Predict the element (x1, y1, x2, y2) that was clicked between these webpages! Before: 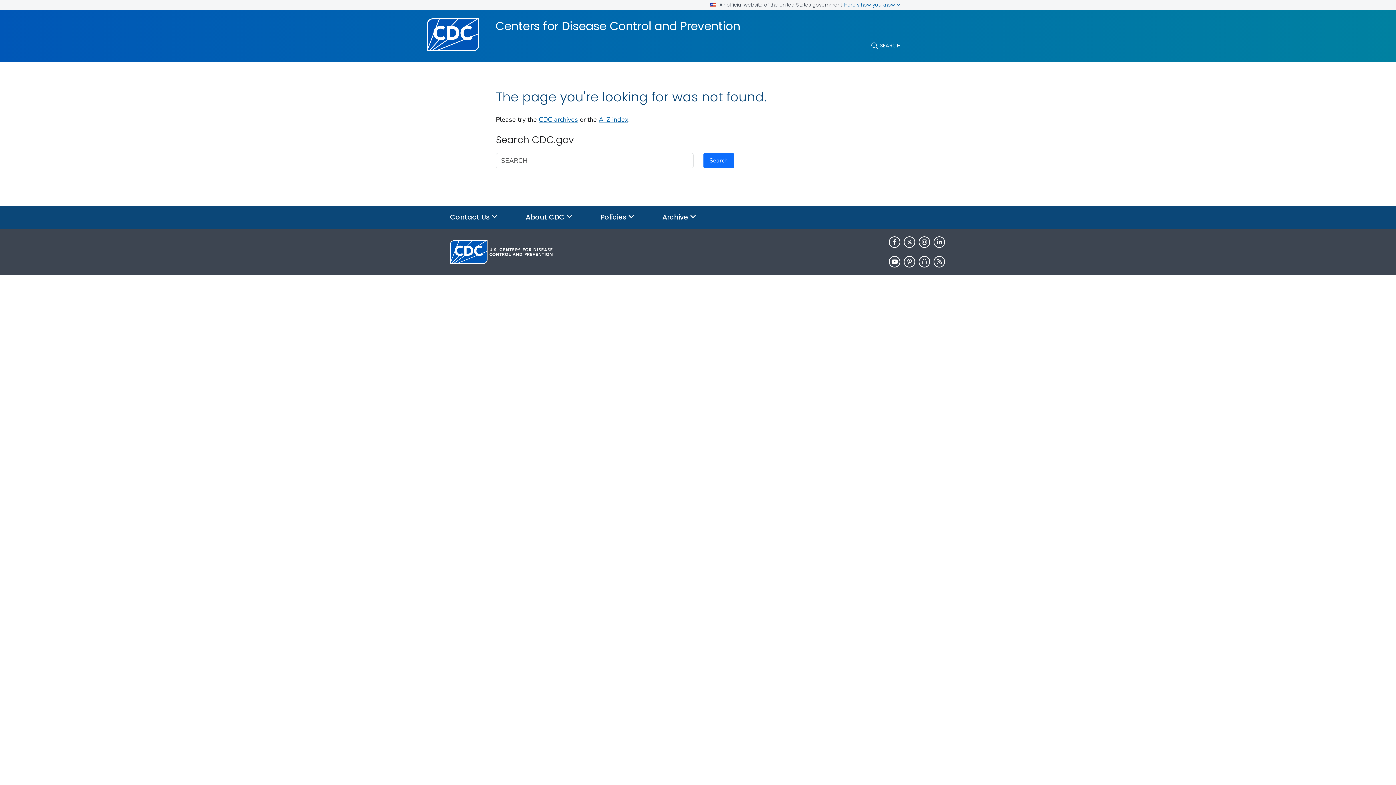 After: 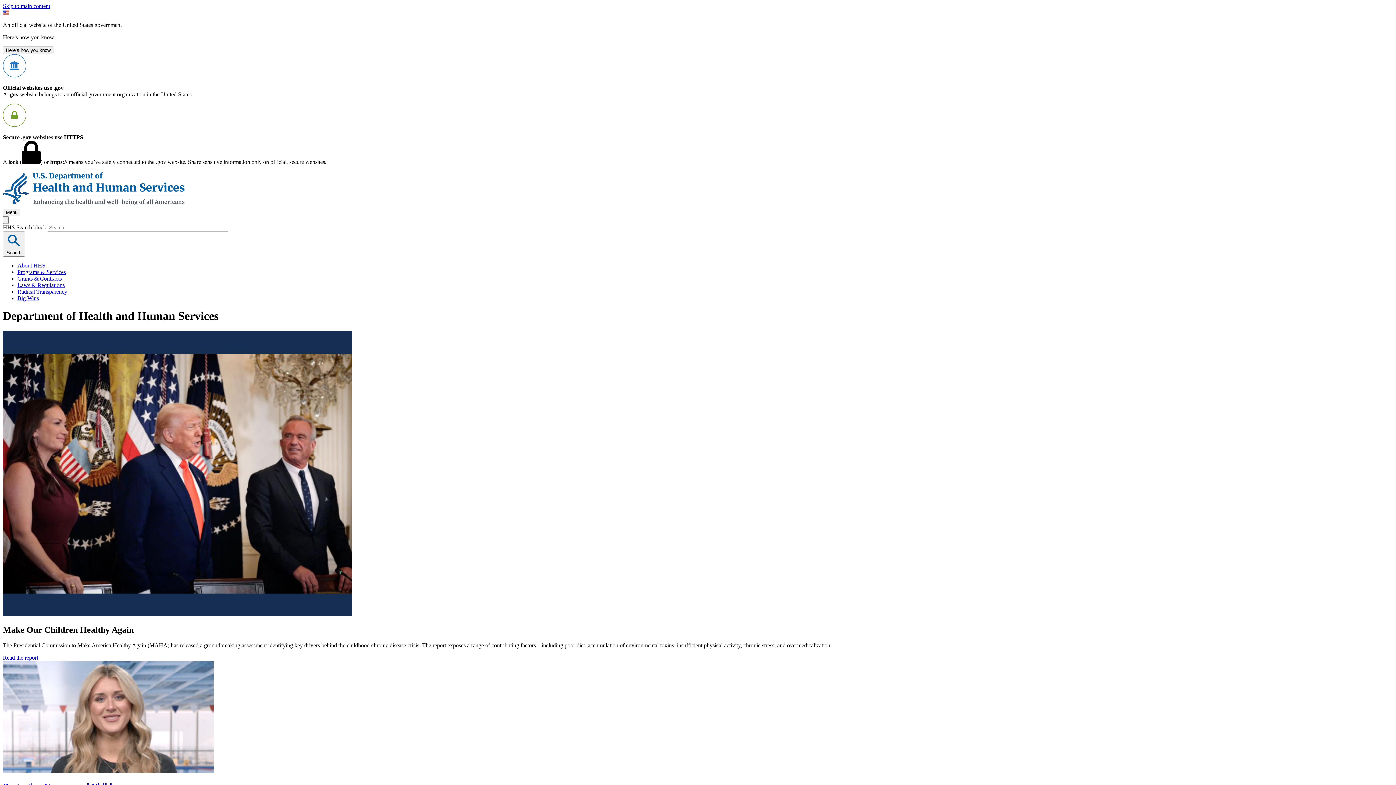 Action: bbox: (537, 281, 564, 290) label: HHS.gov